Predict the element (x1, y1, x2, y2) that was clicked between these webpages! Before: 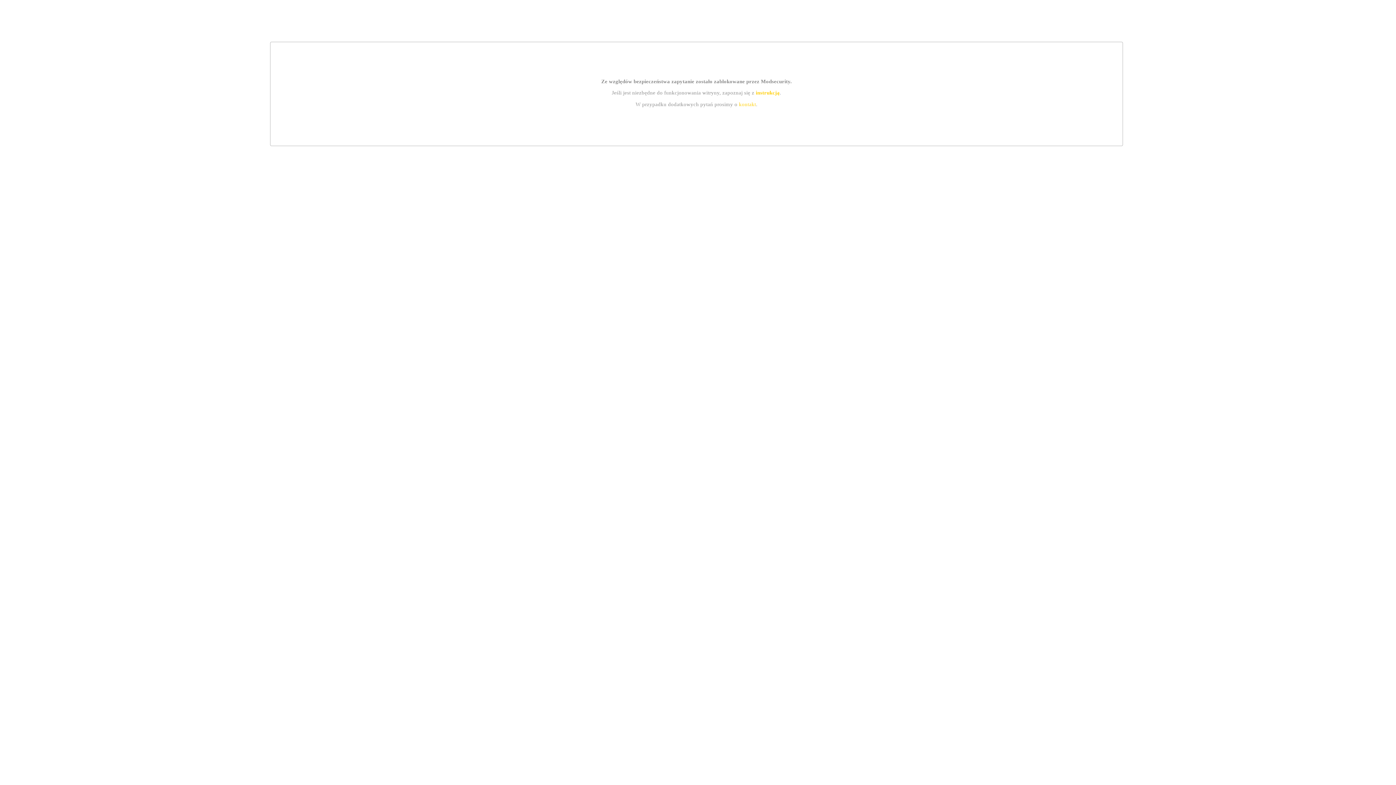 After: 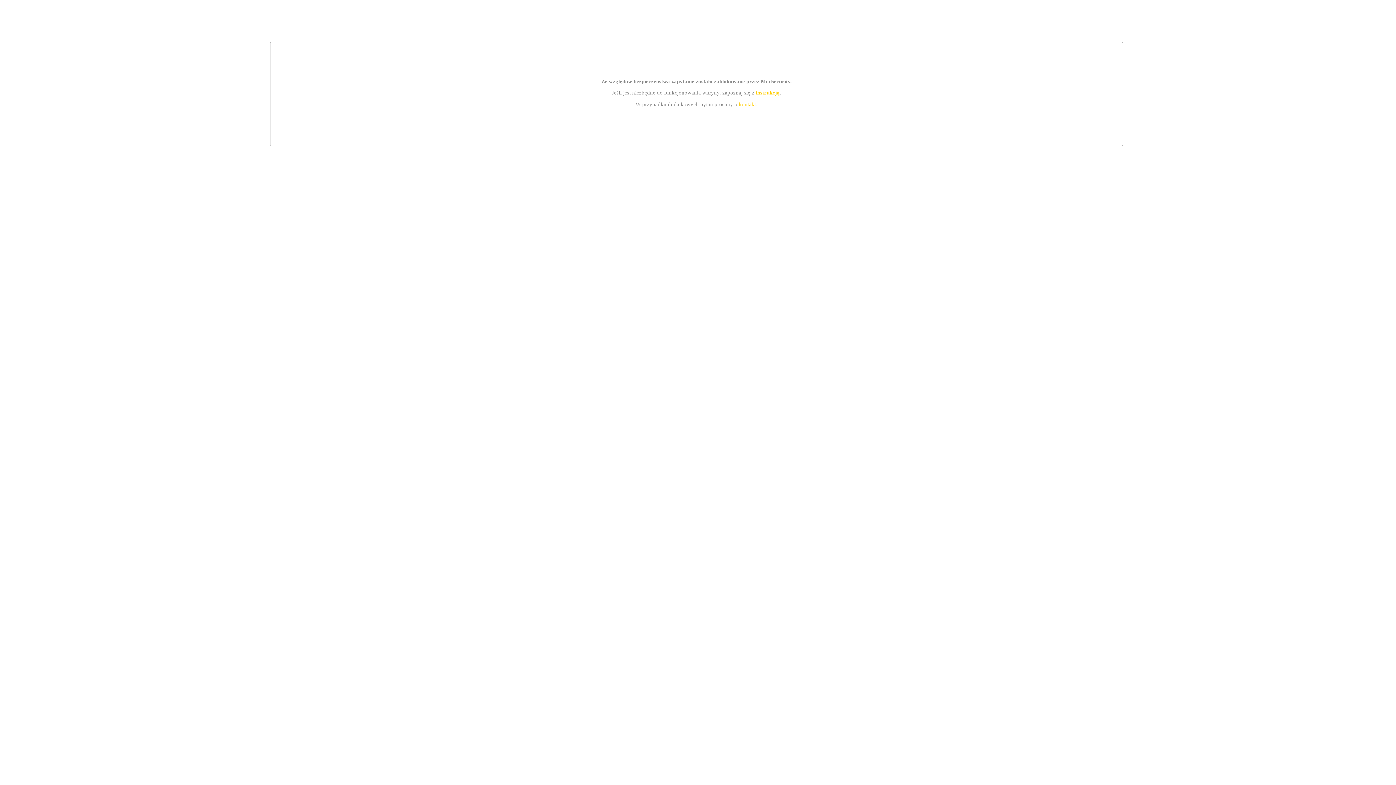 Action: label: instrukcją bbox: (755, 89, 779, 95)